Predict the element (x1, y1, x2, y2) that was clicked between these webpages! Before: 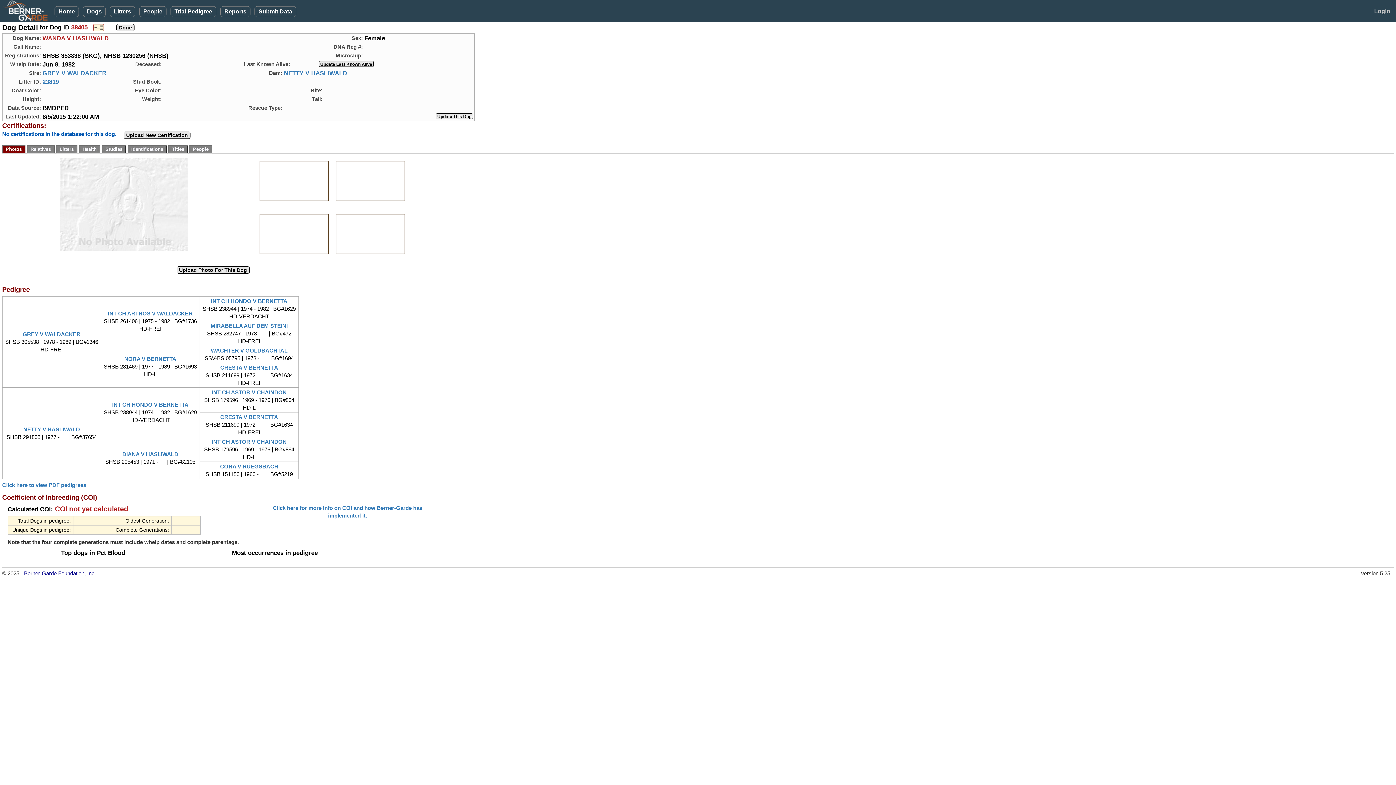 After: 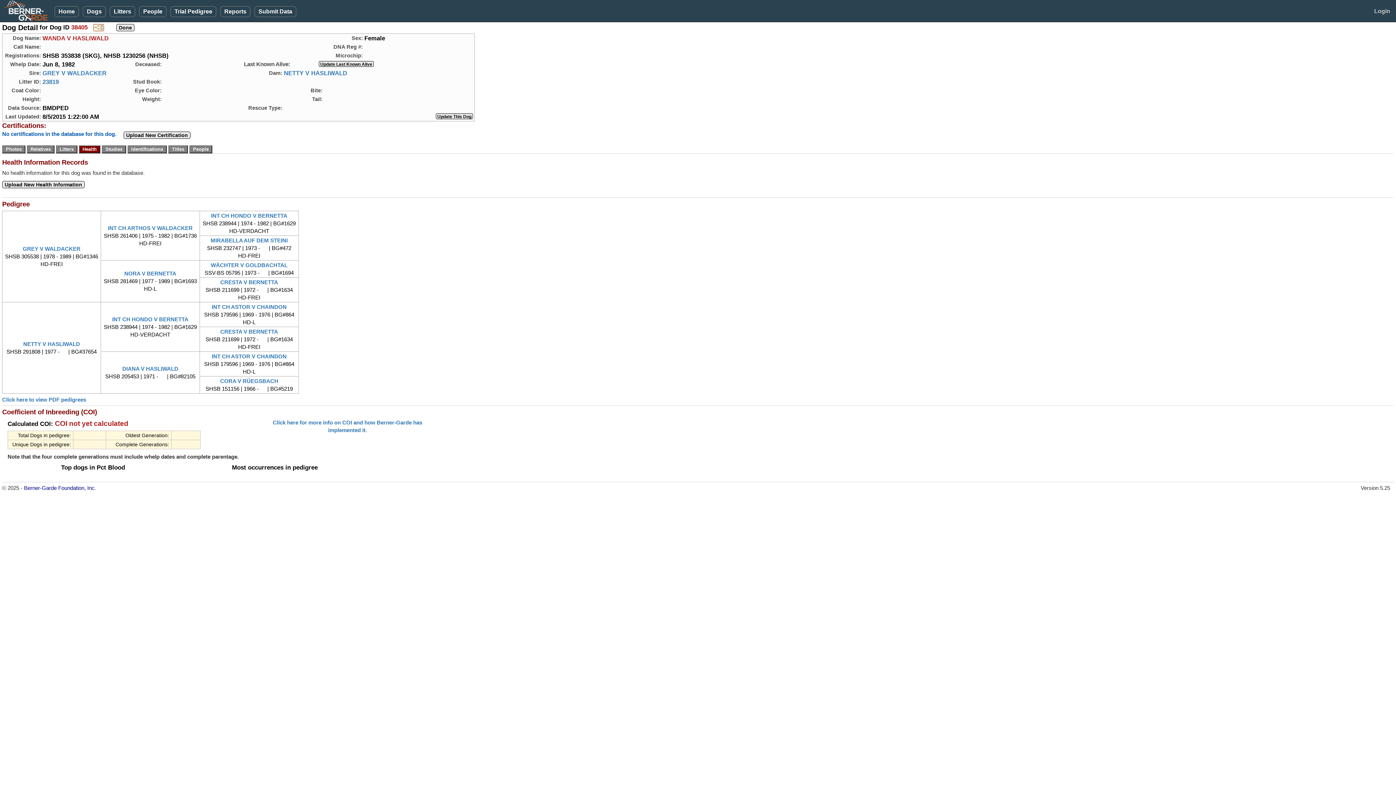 Action: bbox: (78, 145, 100, 151)